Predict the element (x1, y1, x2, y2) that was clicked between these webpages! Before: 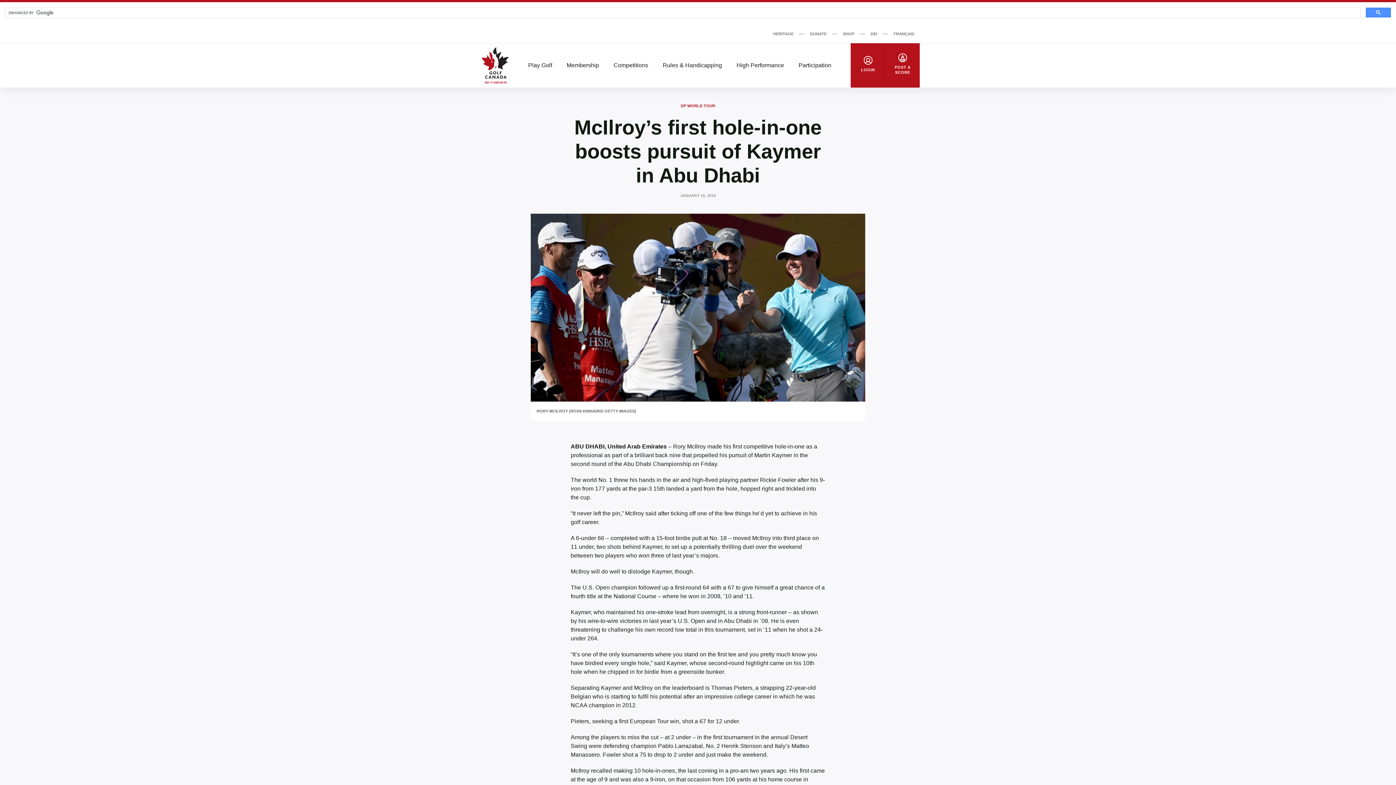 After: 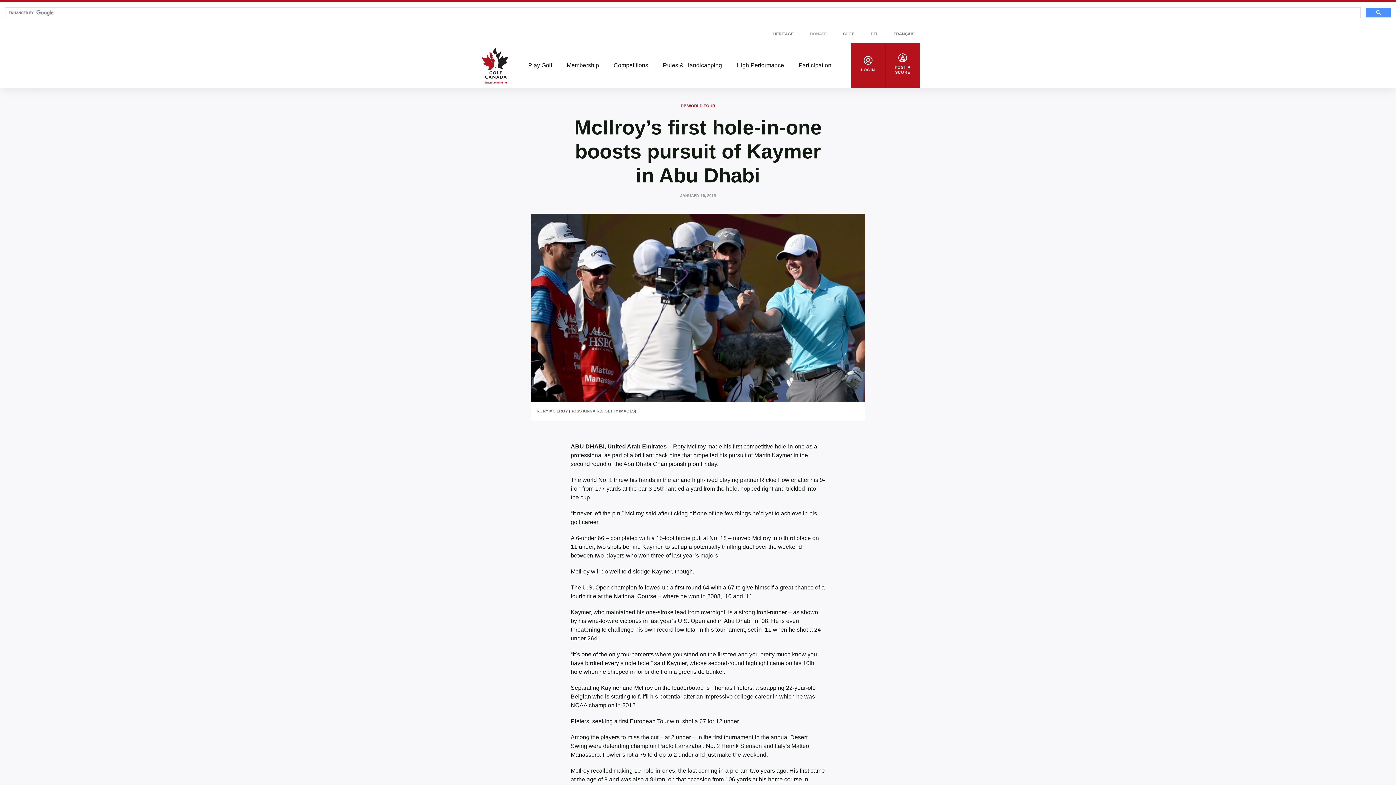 Action: bbox: (810, 30, 826, 37) label: DONATE